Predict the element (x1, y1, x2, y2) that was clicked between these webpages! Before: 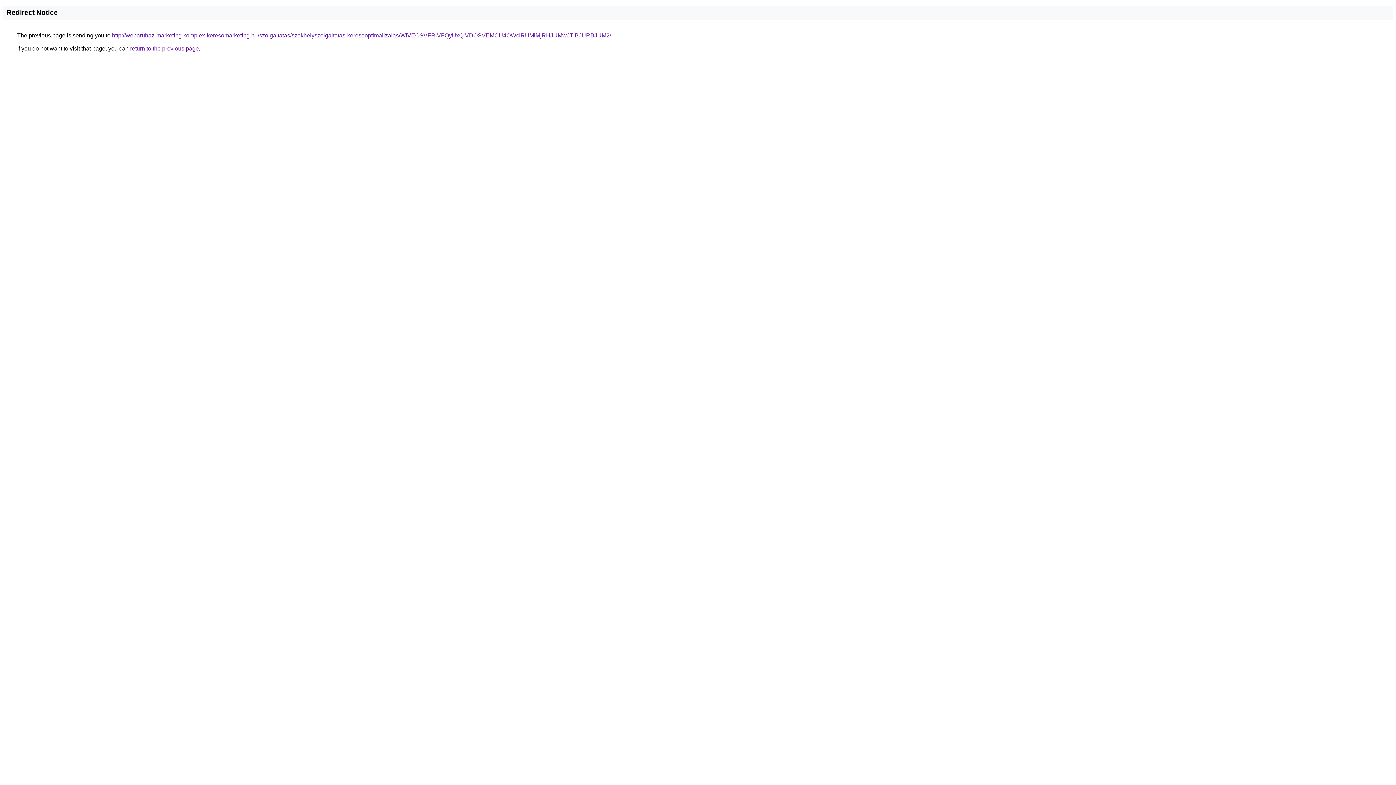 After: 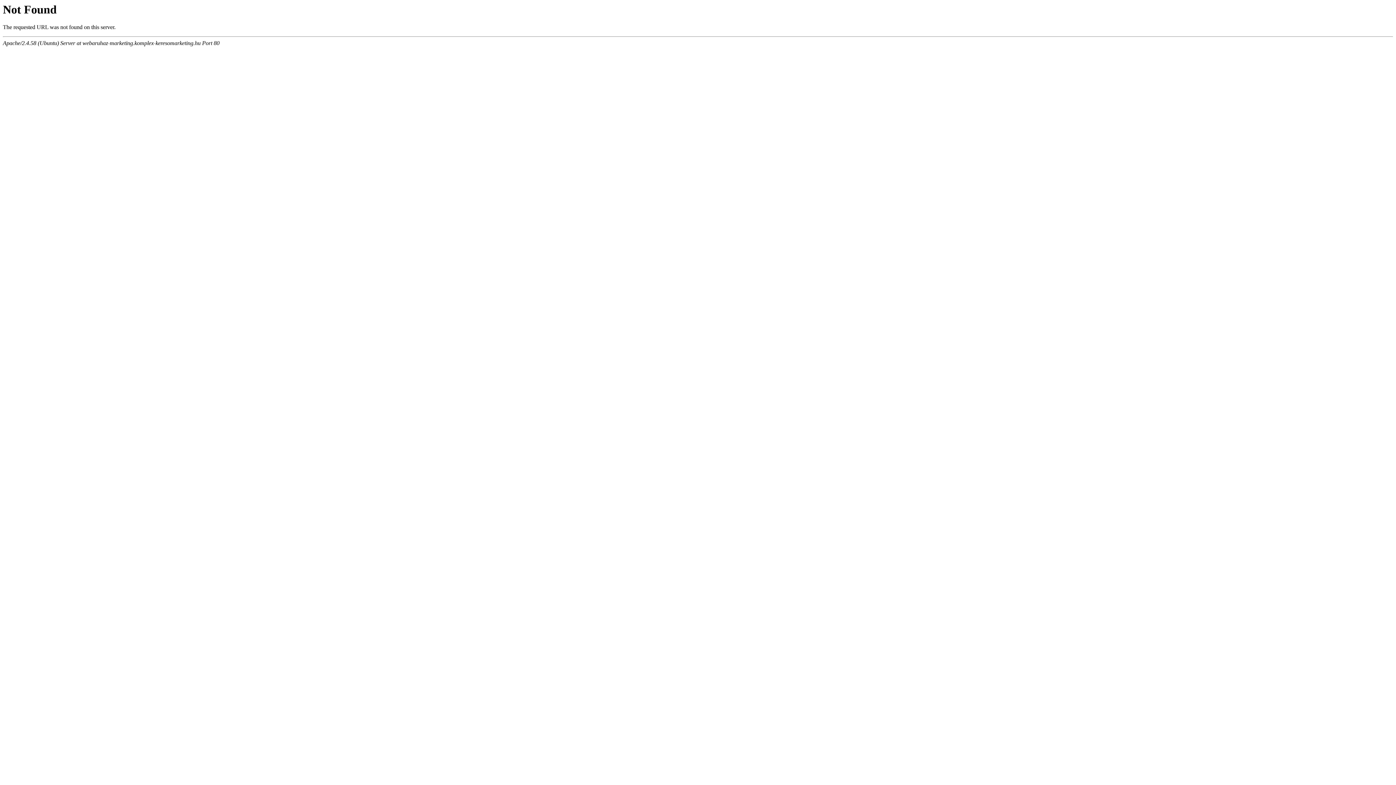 Action: bbox: (112, 32, 611, 38) label: http://webaruhaz-marketing.komplex-keresomarketing.hu/szolgaltatas/szekhelyszolgaltatas-keresooptimalizalas/WiVEOSVFRiVFQyUxQiVDOSVEMCU4OWclRUMlMjRHJUMwJTlBJURBJUM2/